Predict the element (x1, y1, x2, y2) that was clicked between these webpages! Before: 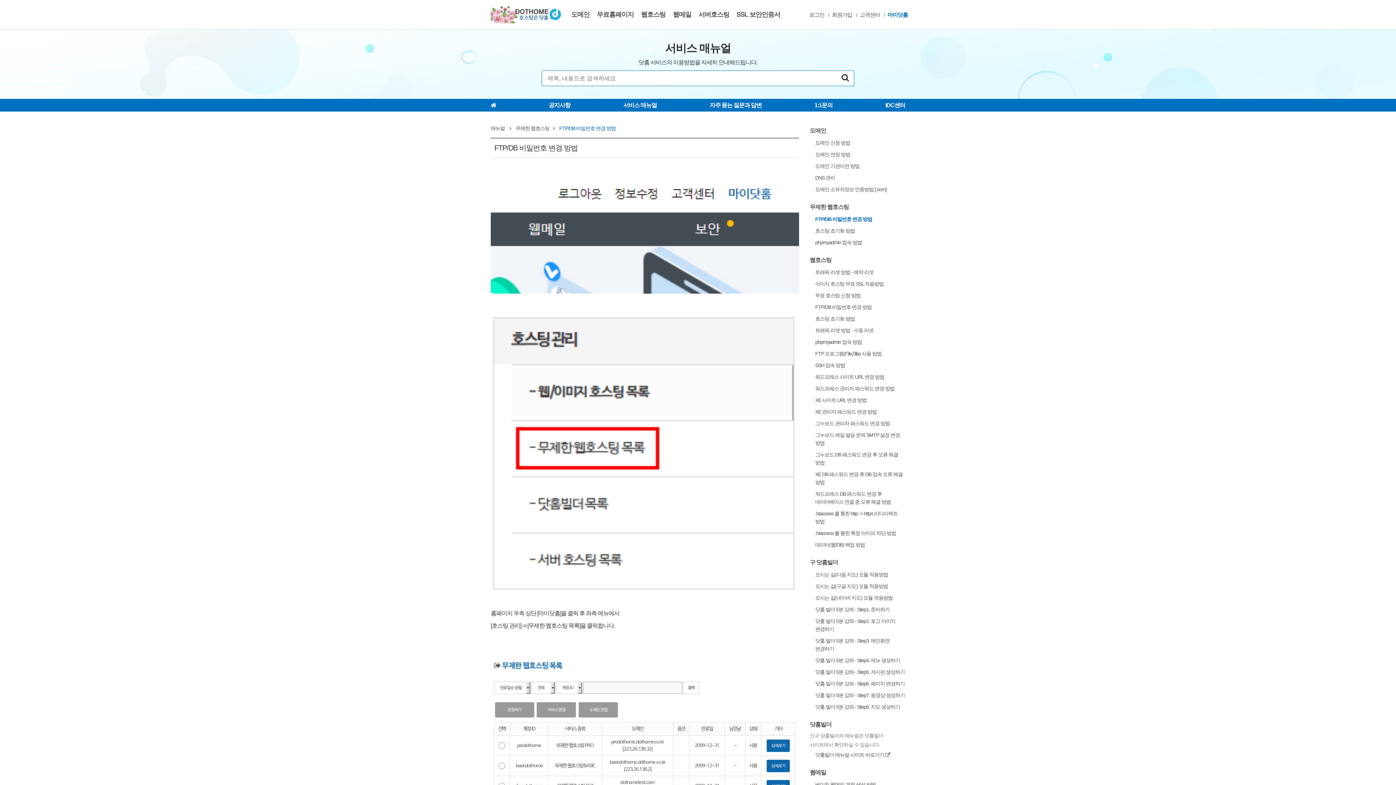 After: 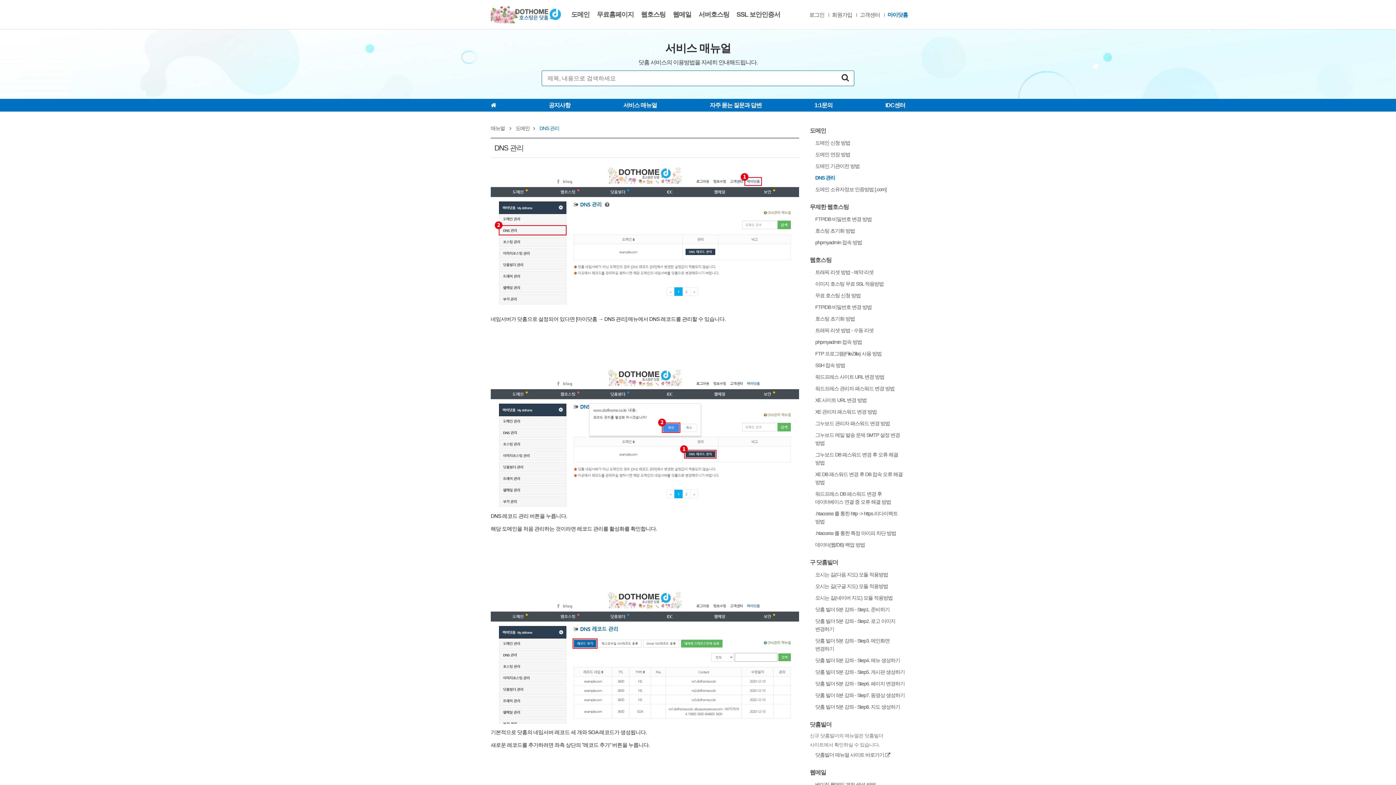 Action: label: DNS 관리 bbox: (815, 172, 905, 183)